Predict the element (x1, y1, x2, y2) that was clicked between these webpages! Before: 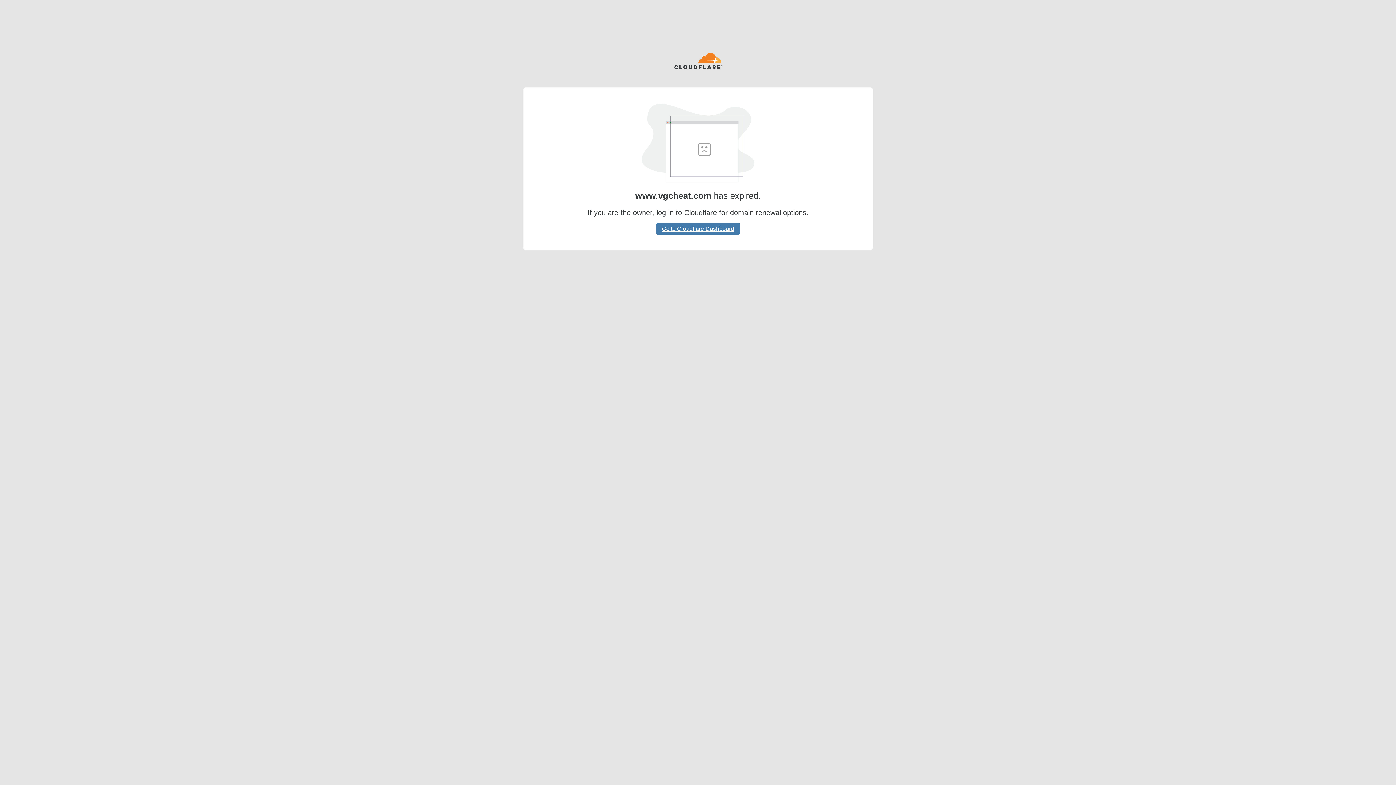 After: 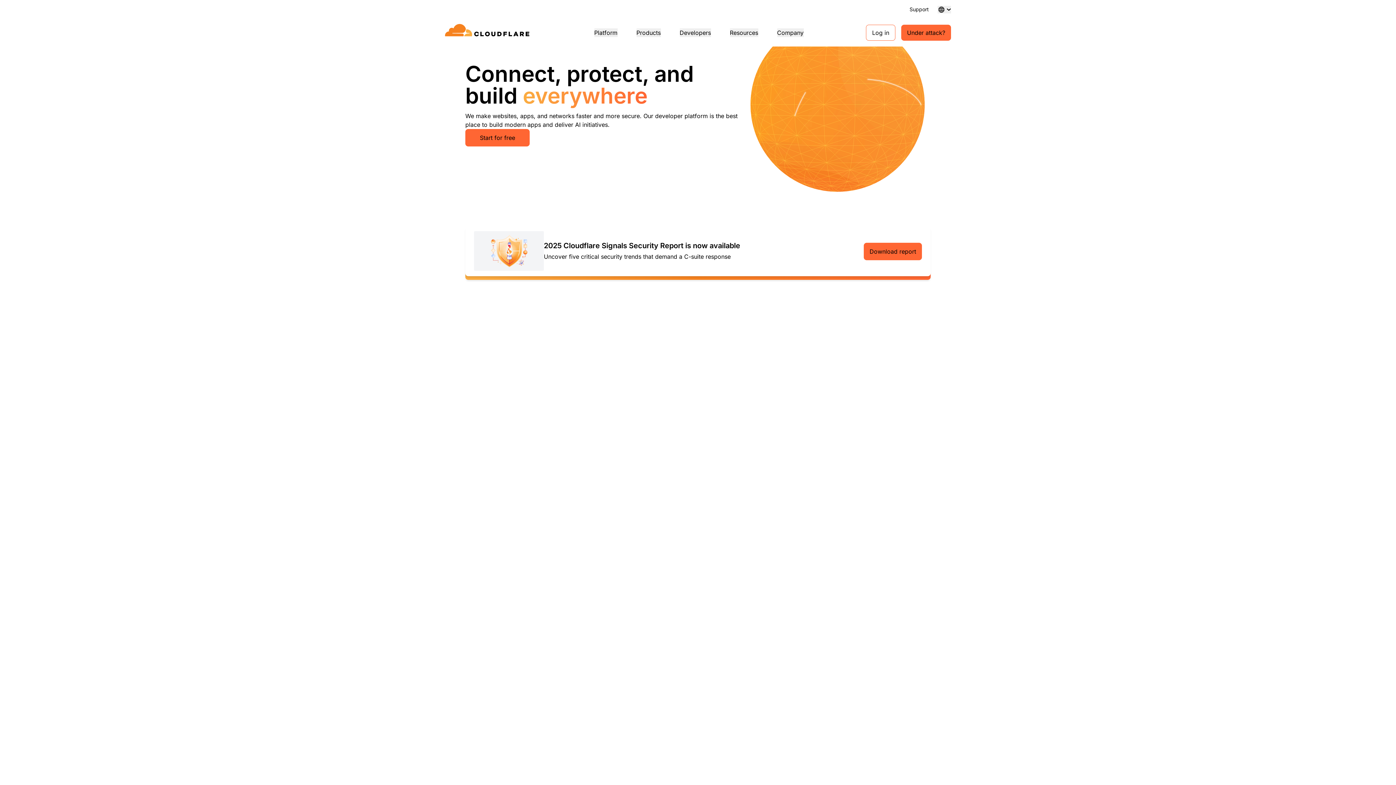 Action: bbox: (674, 52, 722, 70)